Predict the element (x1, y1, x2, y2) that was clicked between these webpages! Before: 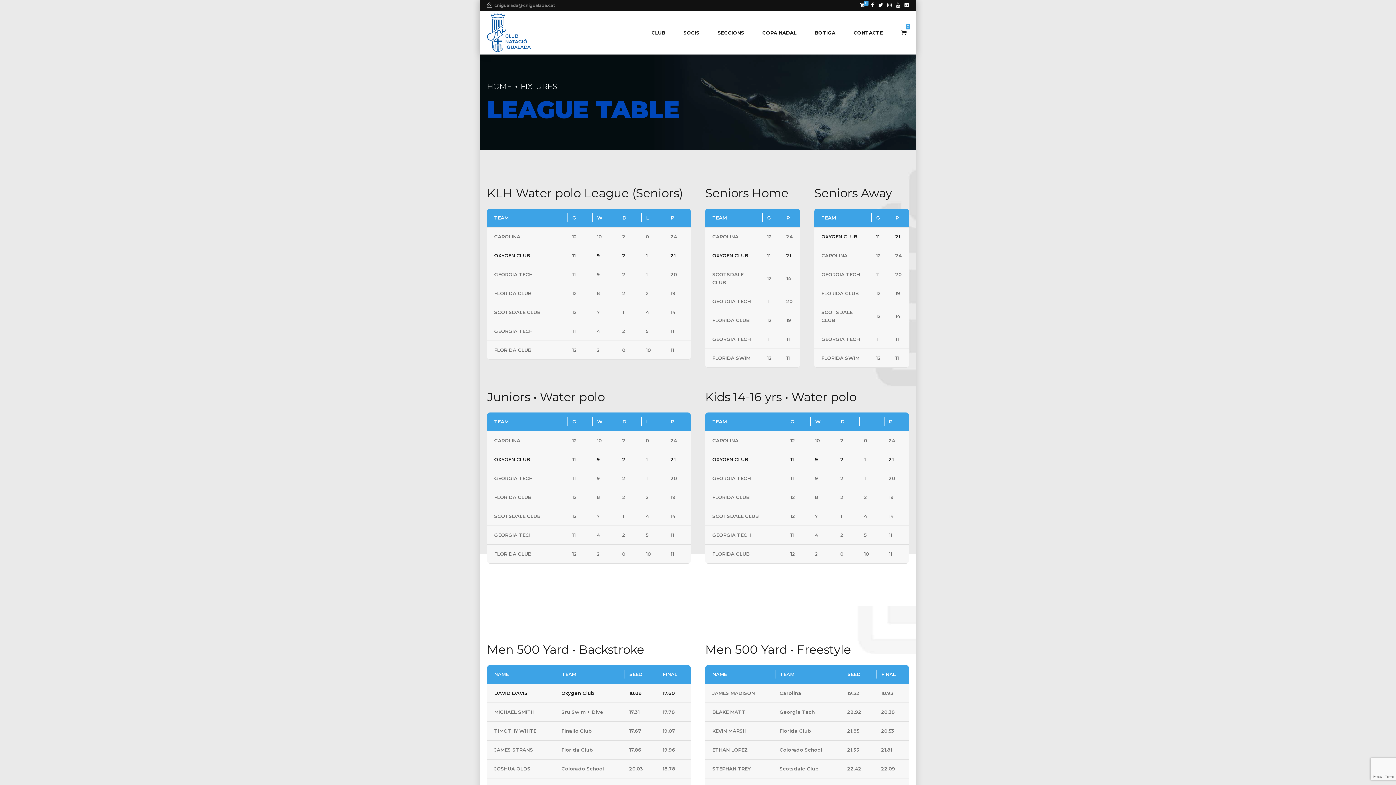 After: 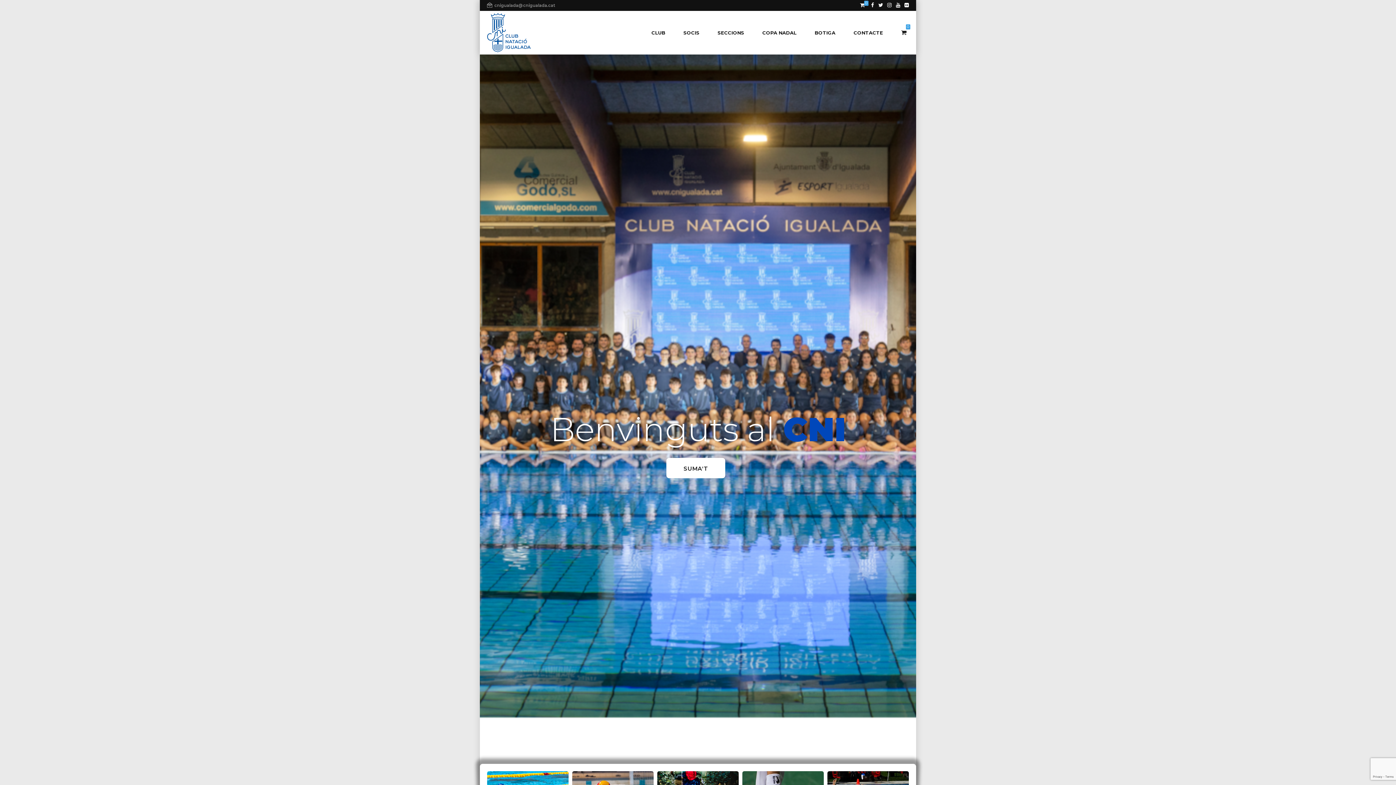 Action: label: HOME bbox: (487, 81, 512, 90)